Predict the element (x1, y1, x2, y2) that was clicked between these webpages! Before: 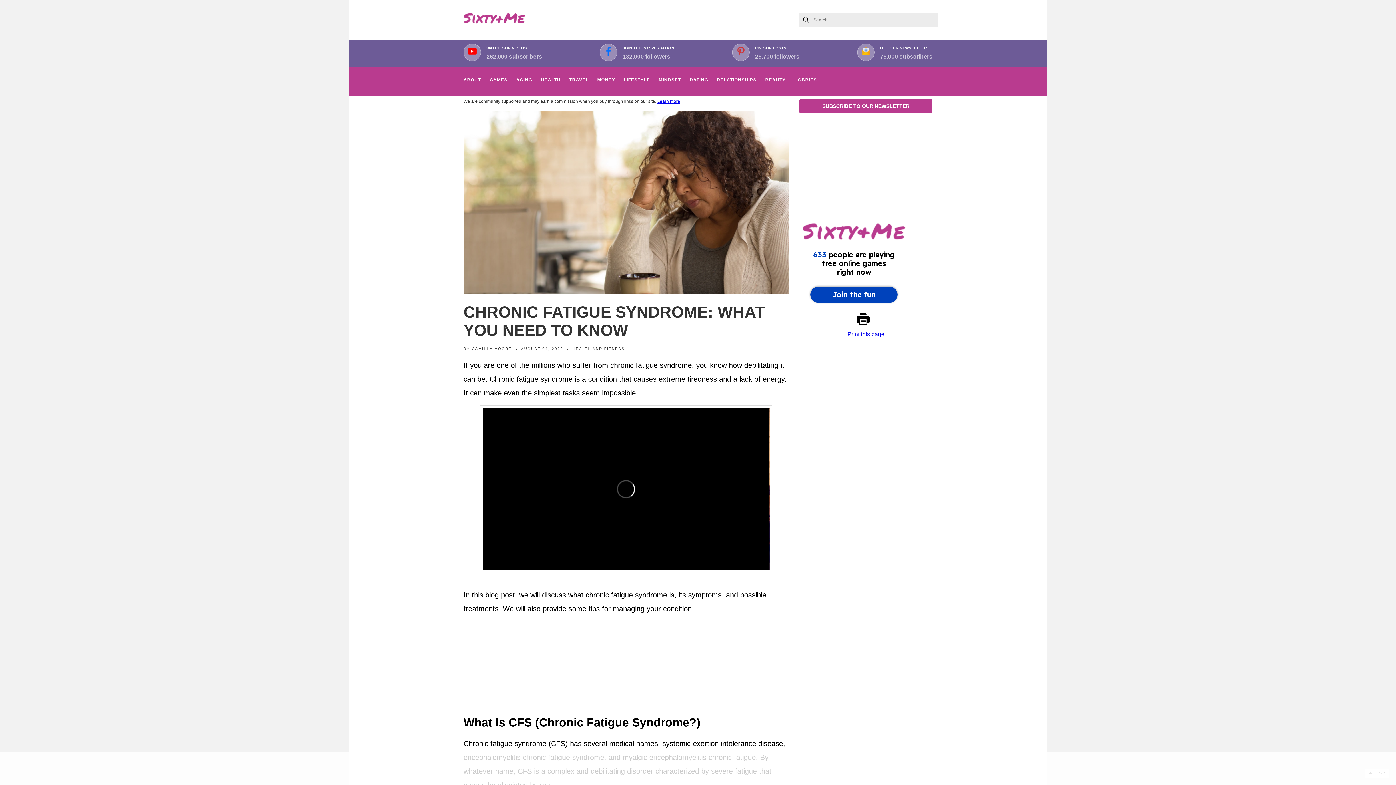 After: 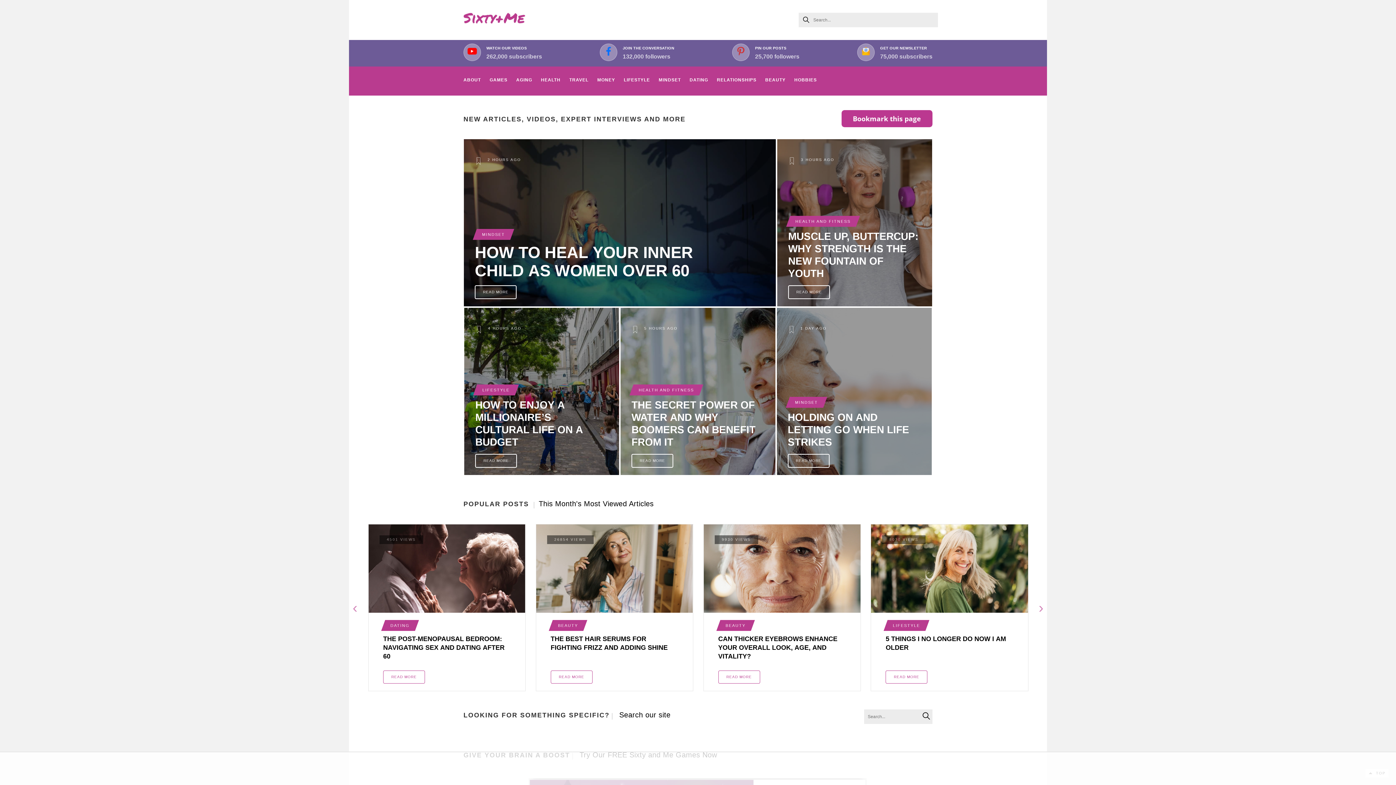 Action: bbox: (463, 12, 525, 27)